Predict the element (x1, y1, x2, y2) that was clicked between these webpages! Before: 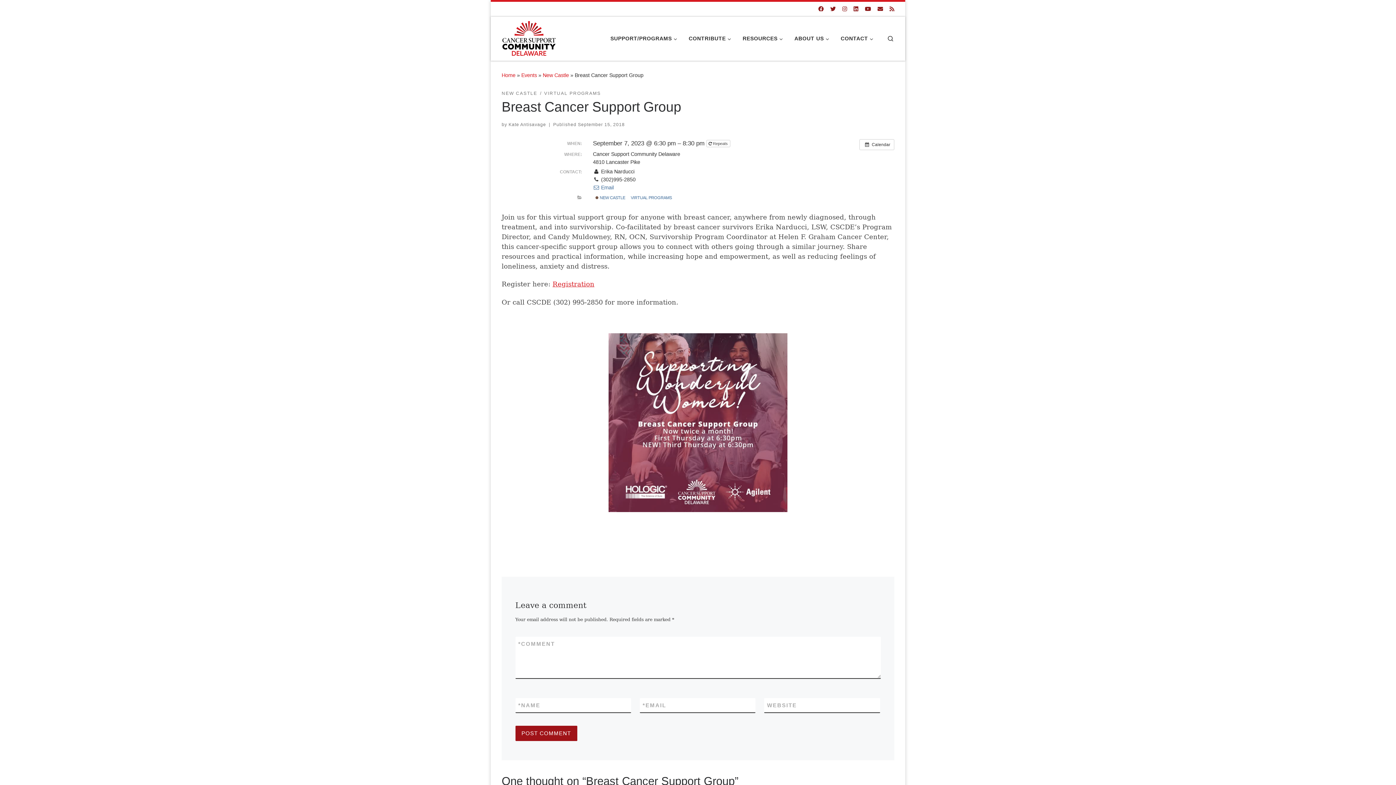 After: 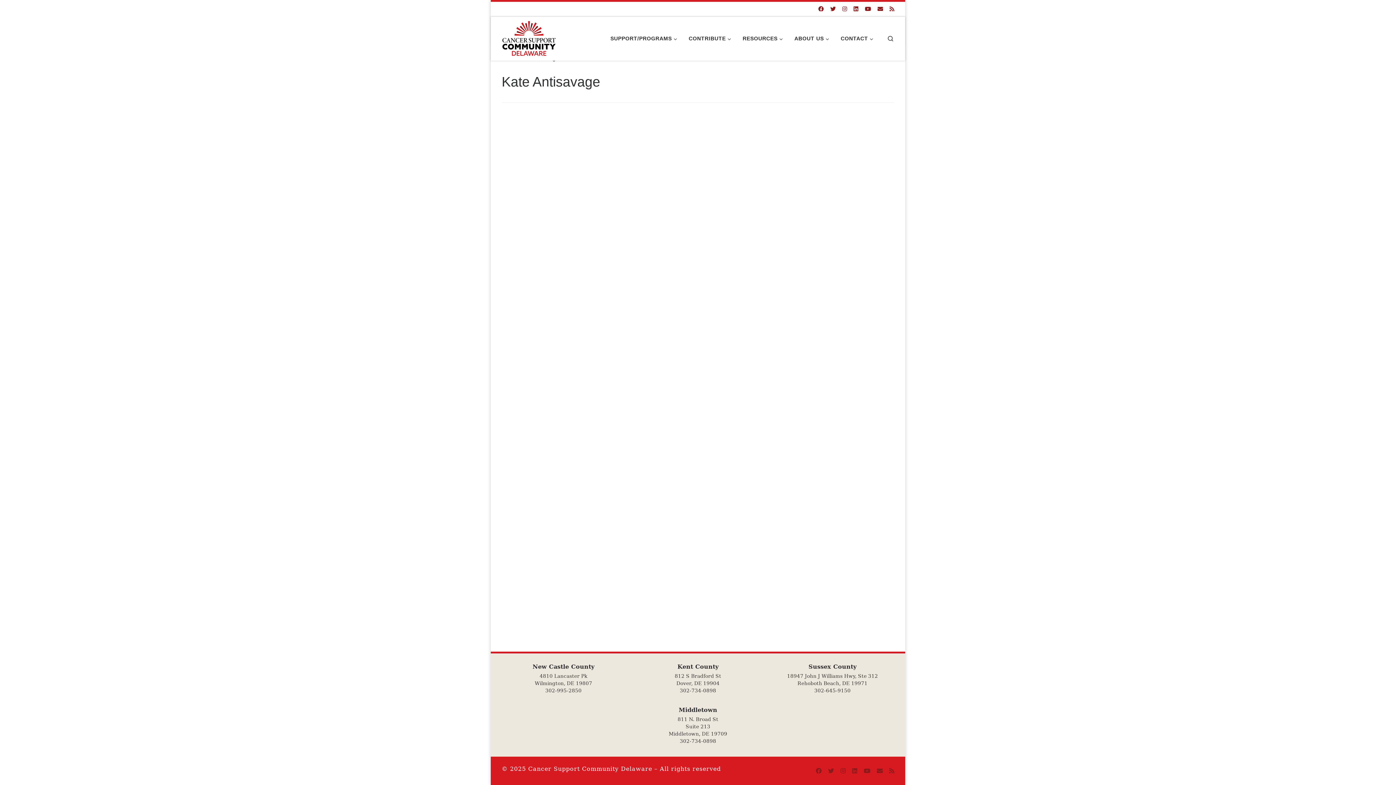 Action: bbox: (508, 122, 546, 127) label: Kate Antisavage